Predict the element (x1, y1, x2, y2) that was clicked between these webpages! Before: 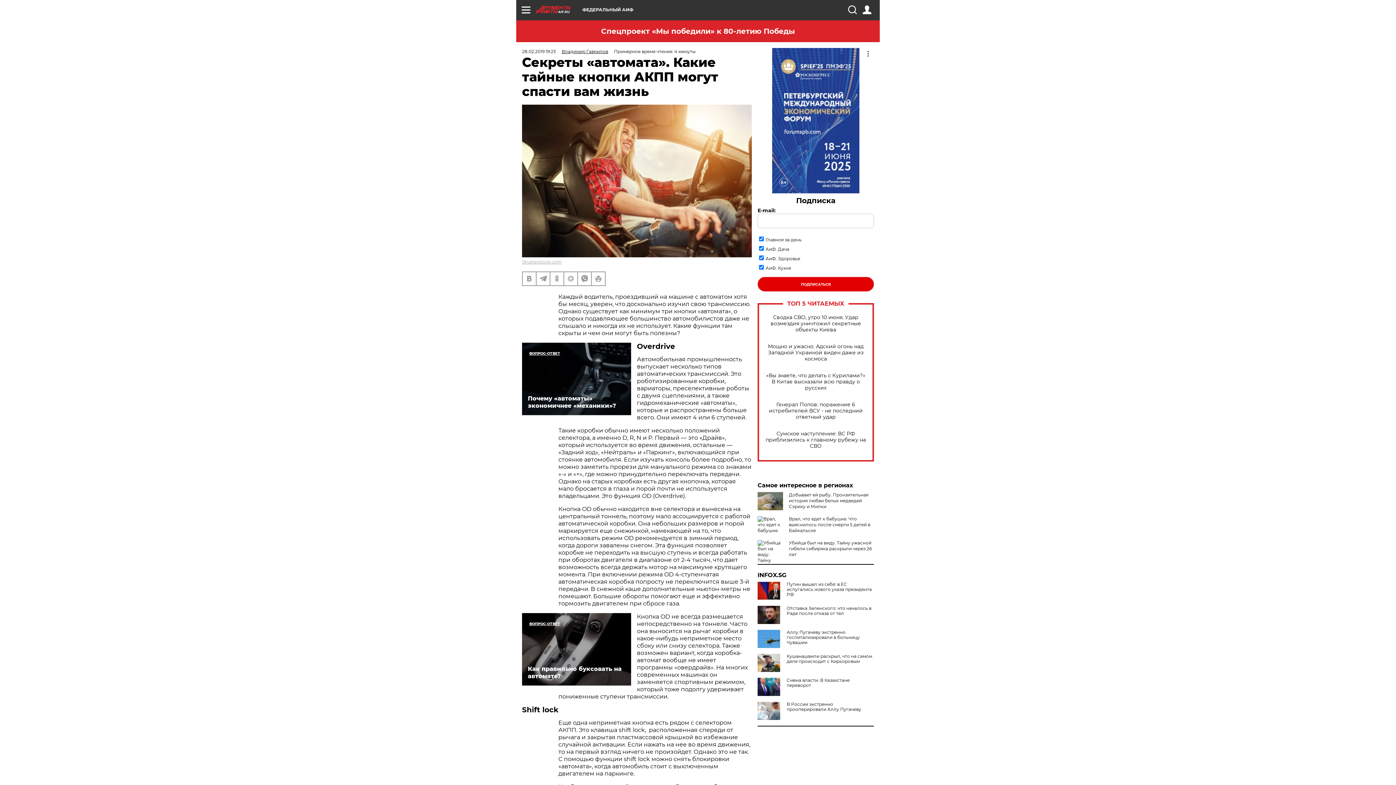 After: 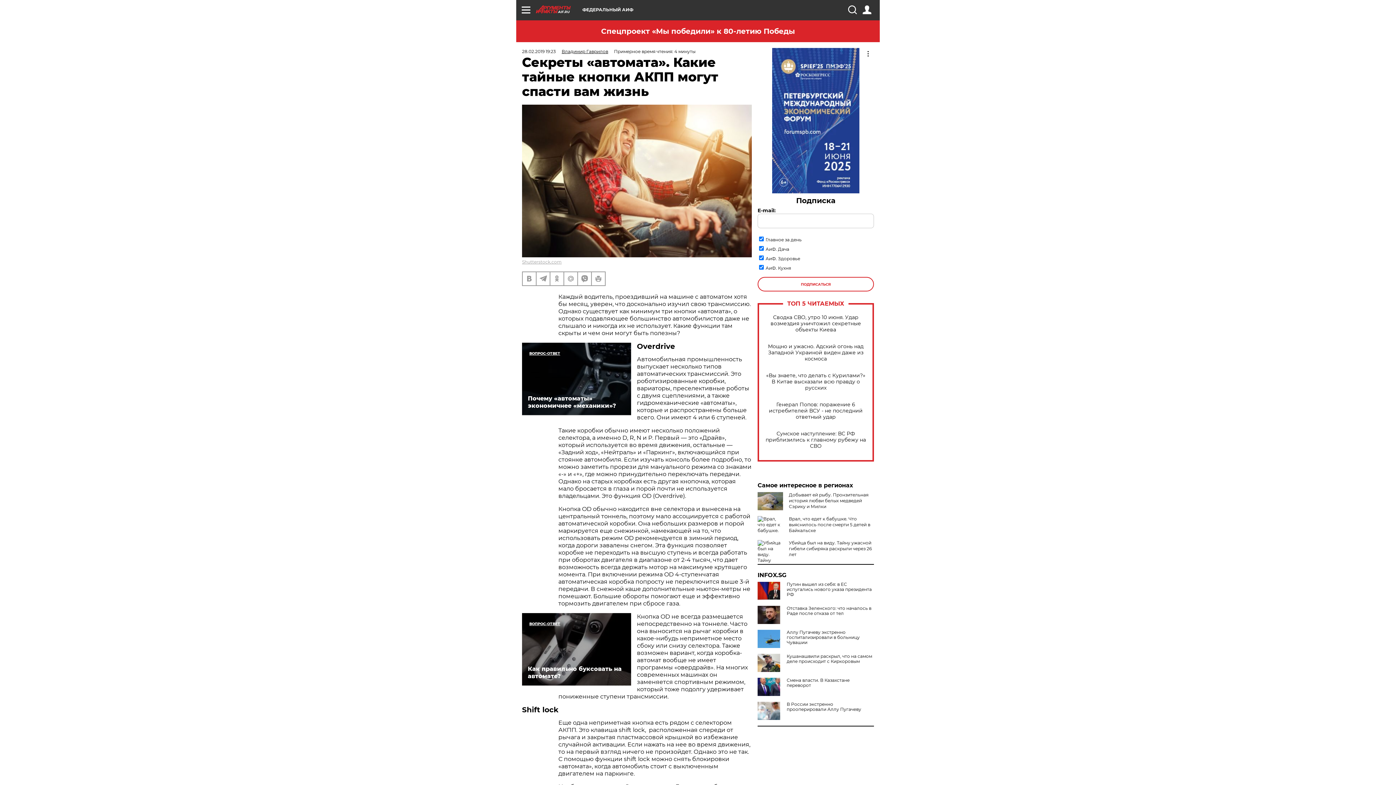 Action: bbox: (757, 277, 874, 291) label: ПОДПИСАТЬСЯ